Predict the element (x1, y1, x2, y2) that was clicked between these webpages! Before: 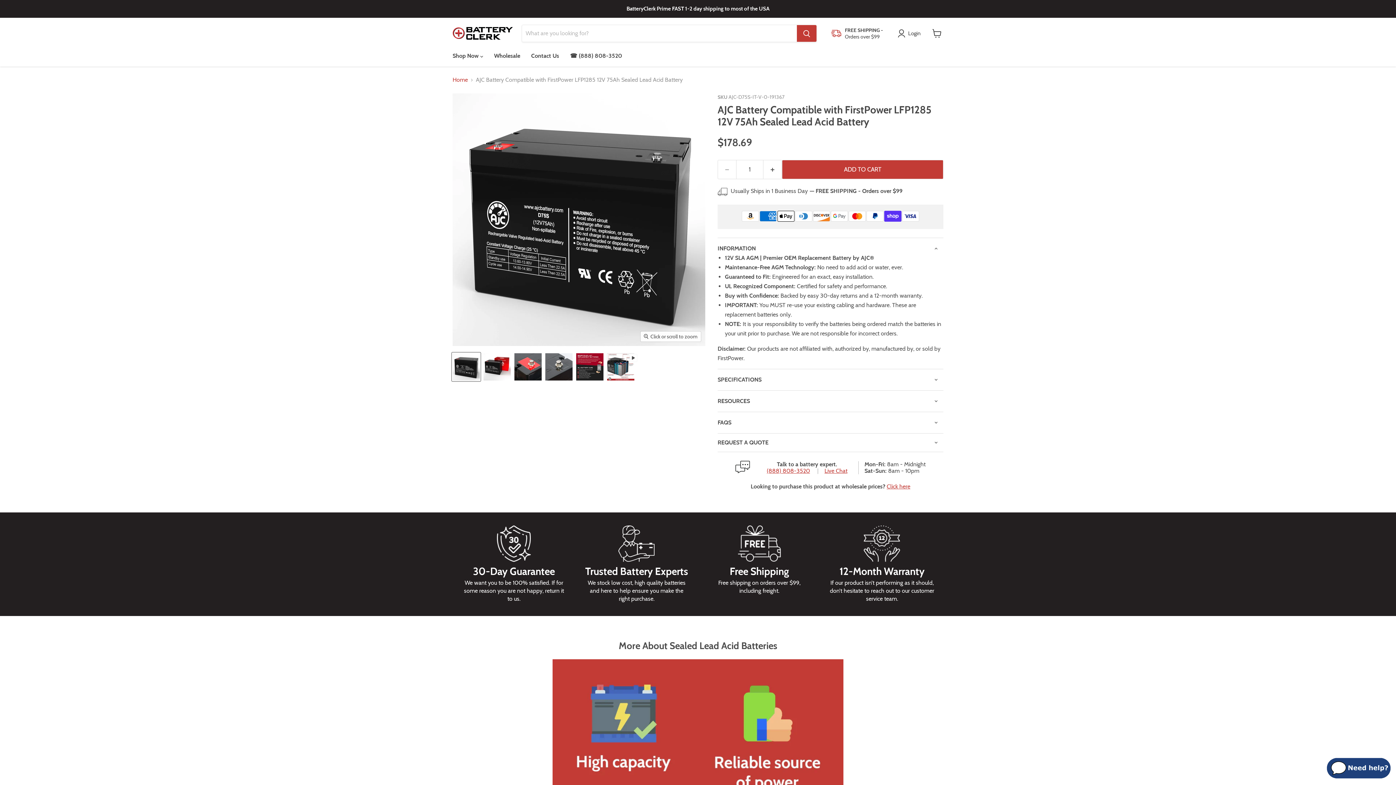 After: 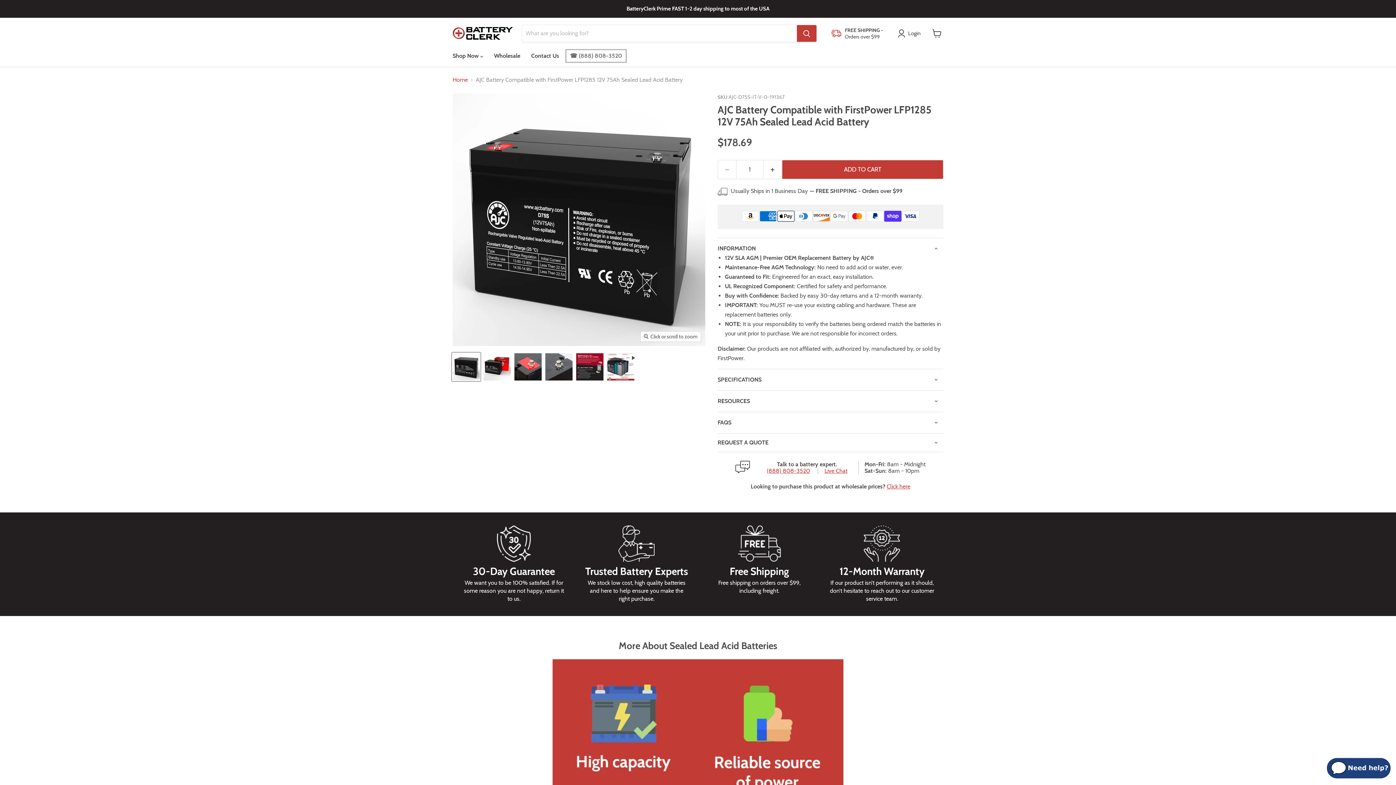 Action: bbox: (564, 48, 627, 63) label: ☎ (888) 808-3520